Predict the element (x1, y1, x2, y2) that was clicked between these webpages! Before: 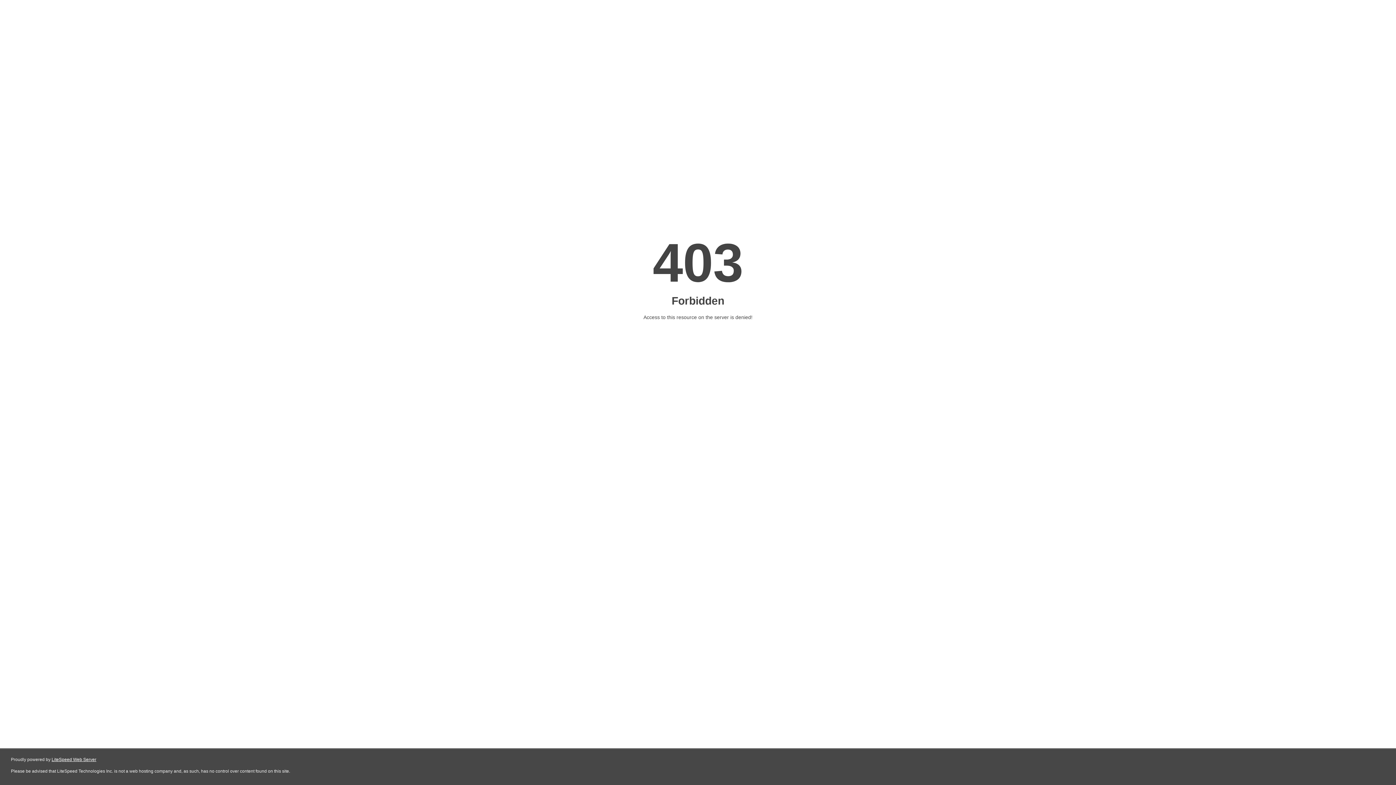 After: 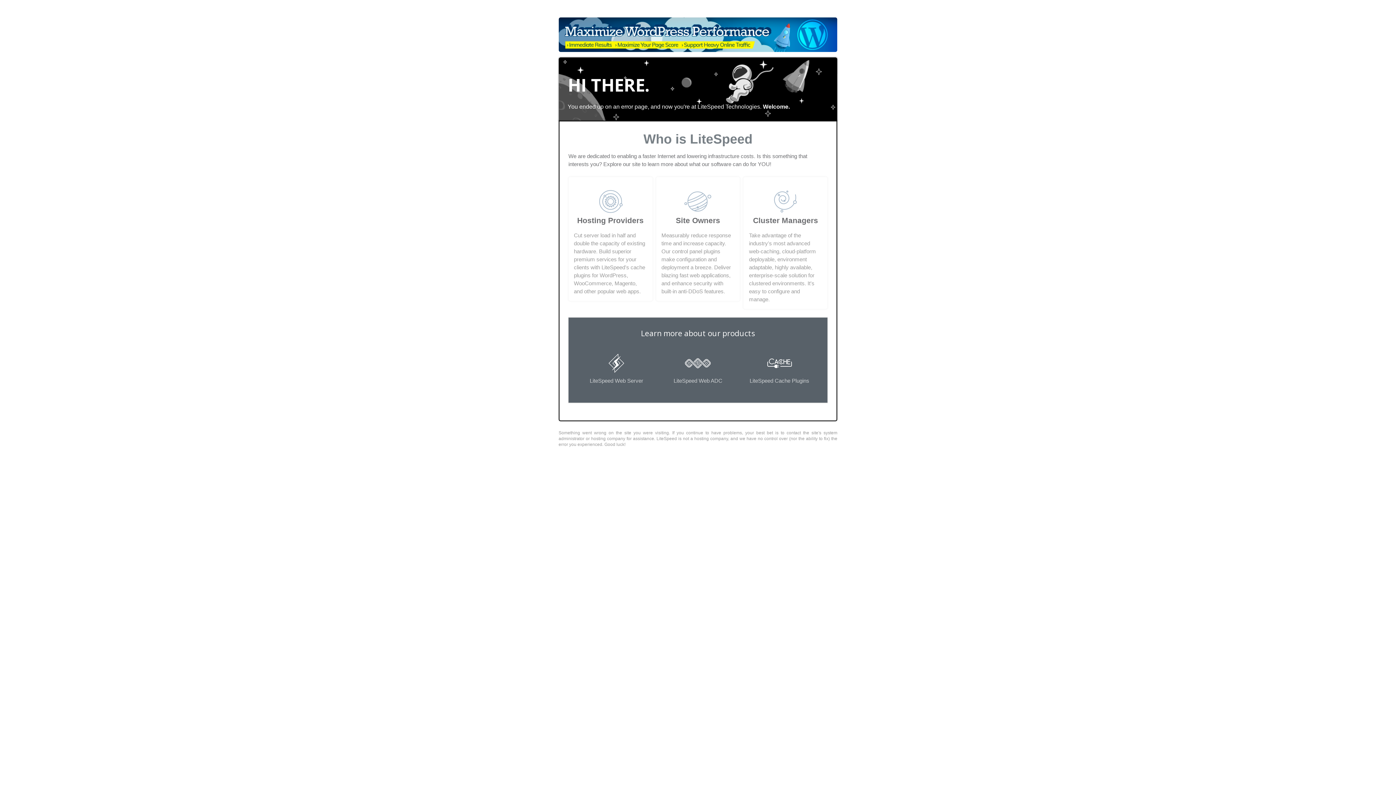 Action: label: LiteSpeed Web Server bbox: (51, 757, 96, 762)